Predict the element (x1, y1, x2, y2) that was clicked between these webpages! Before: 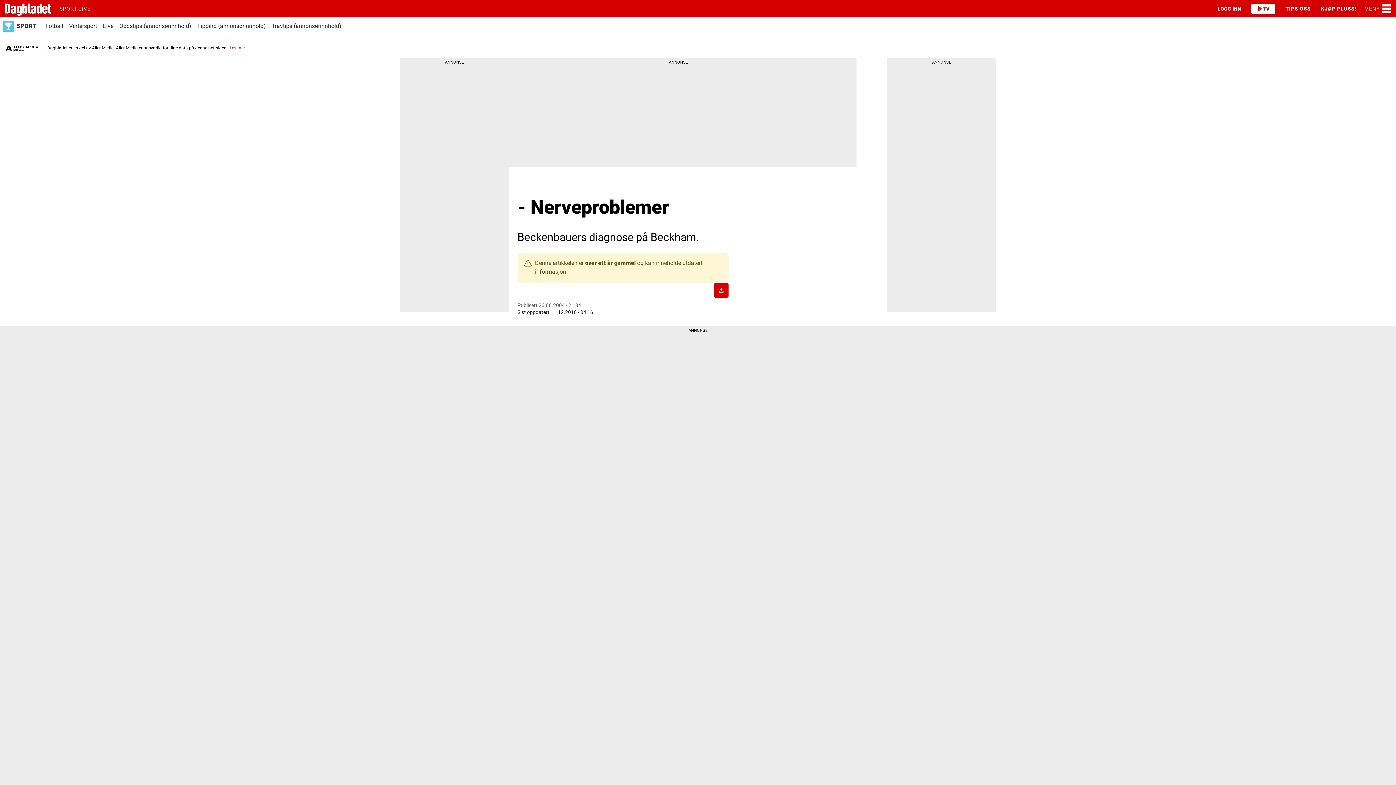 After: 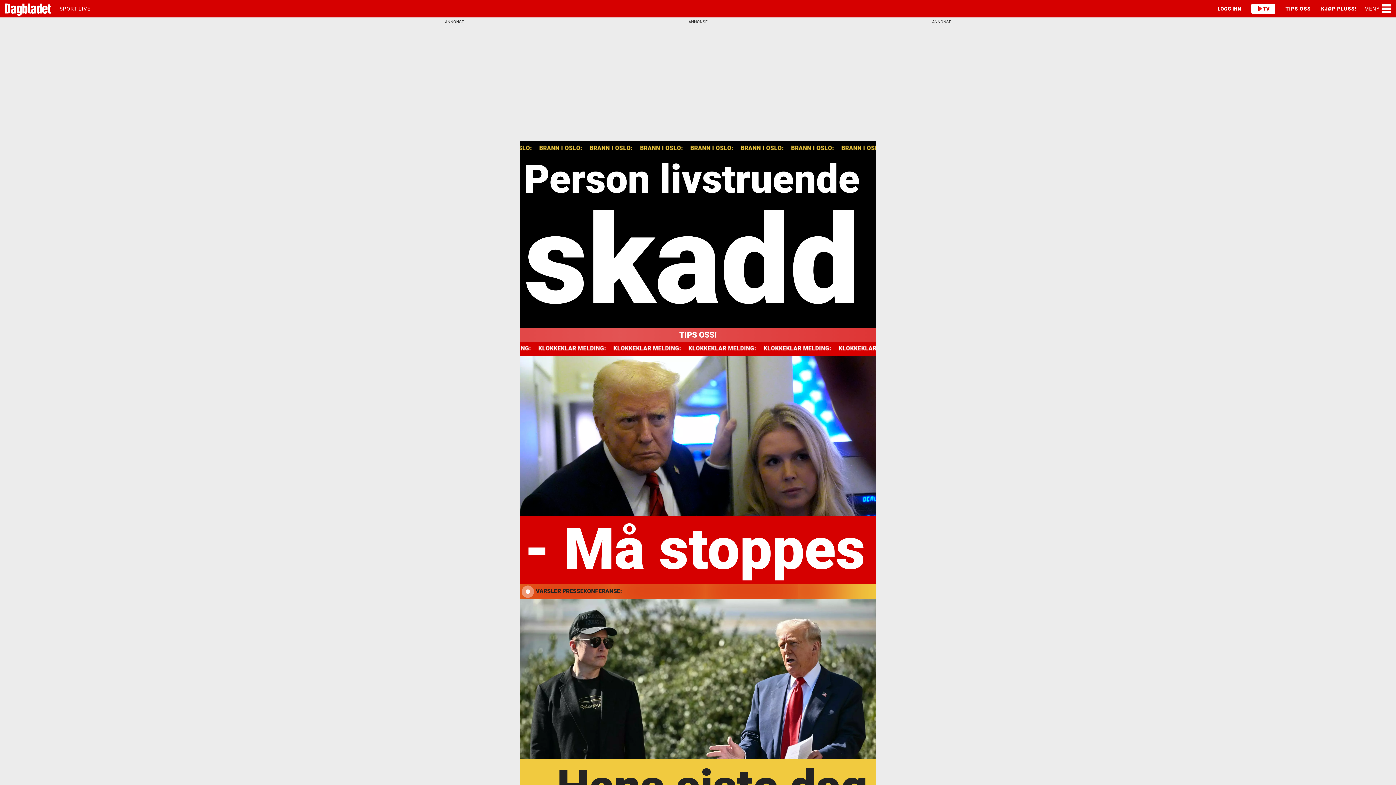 Action: bbox: (0, 0, 54, 17)